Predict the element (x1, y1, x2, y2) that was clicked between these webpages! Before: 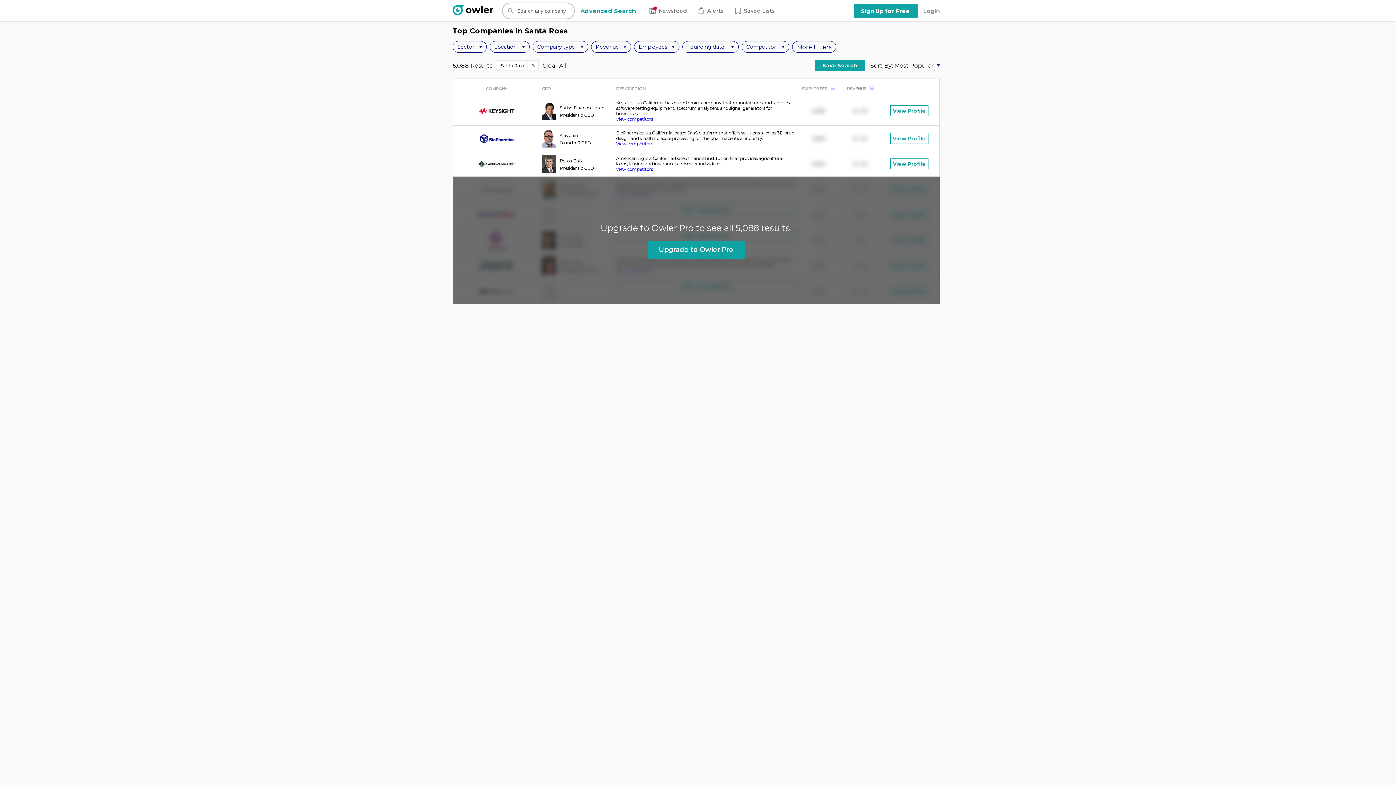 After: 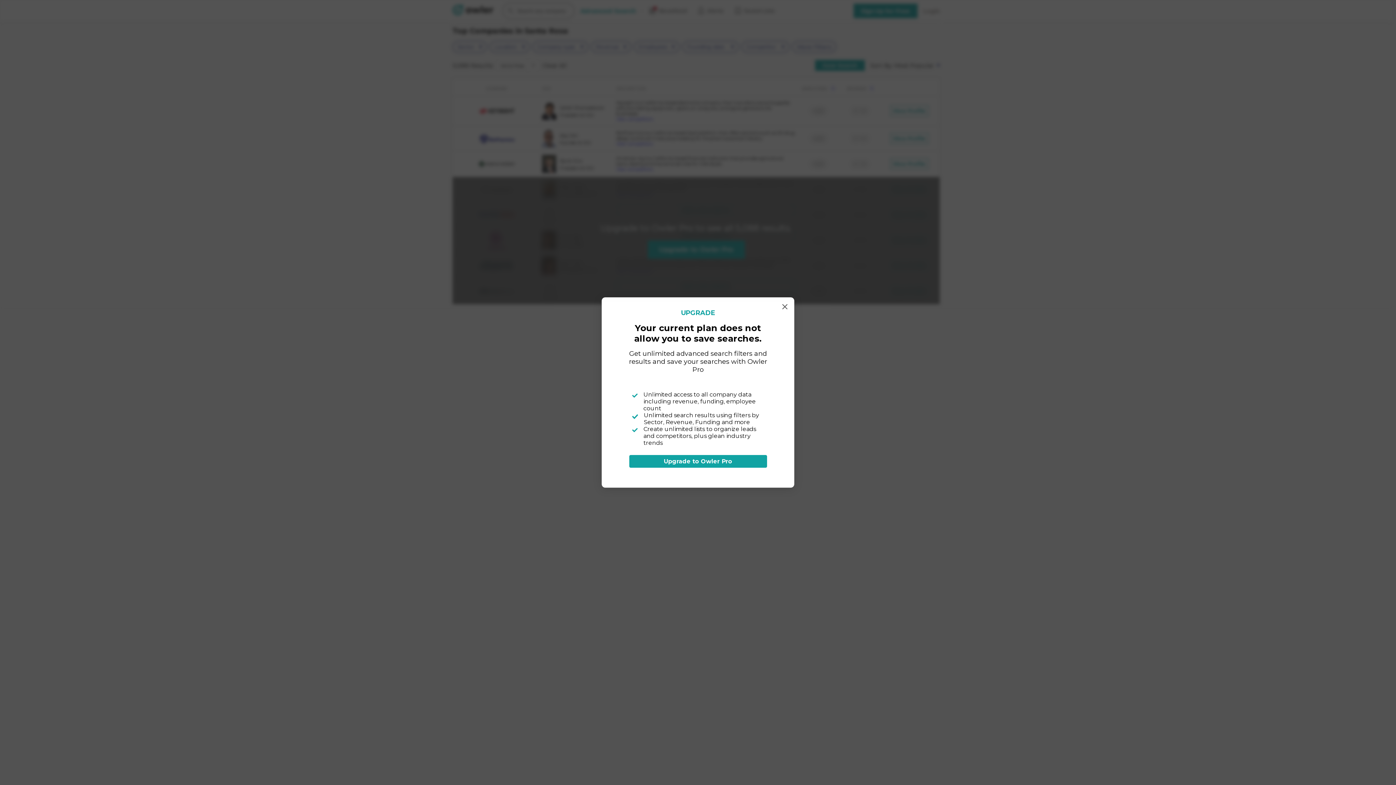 Action: bbox: (815, 60, 865, 71) label: Save Search